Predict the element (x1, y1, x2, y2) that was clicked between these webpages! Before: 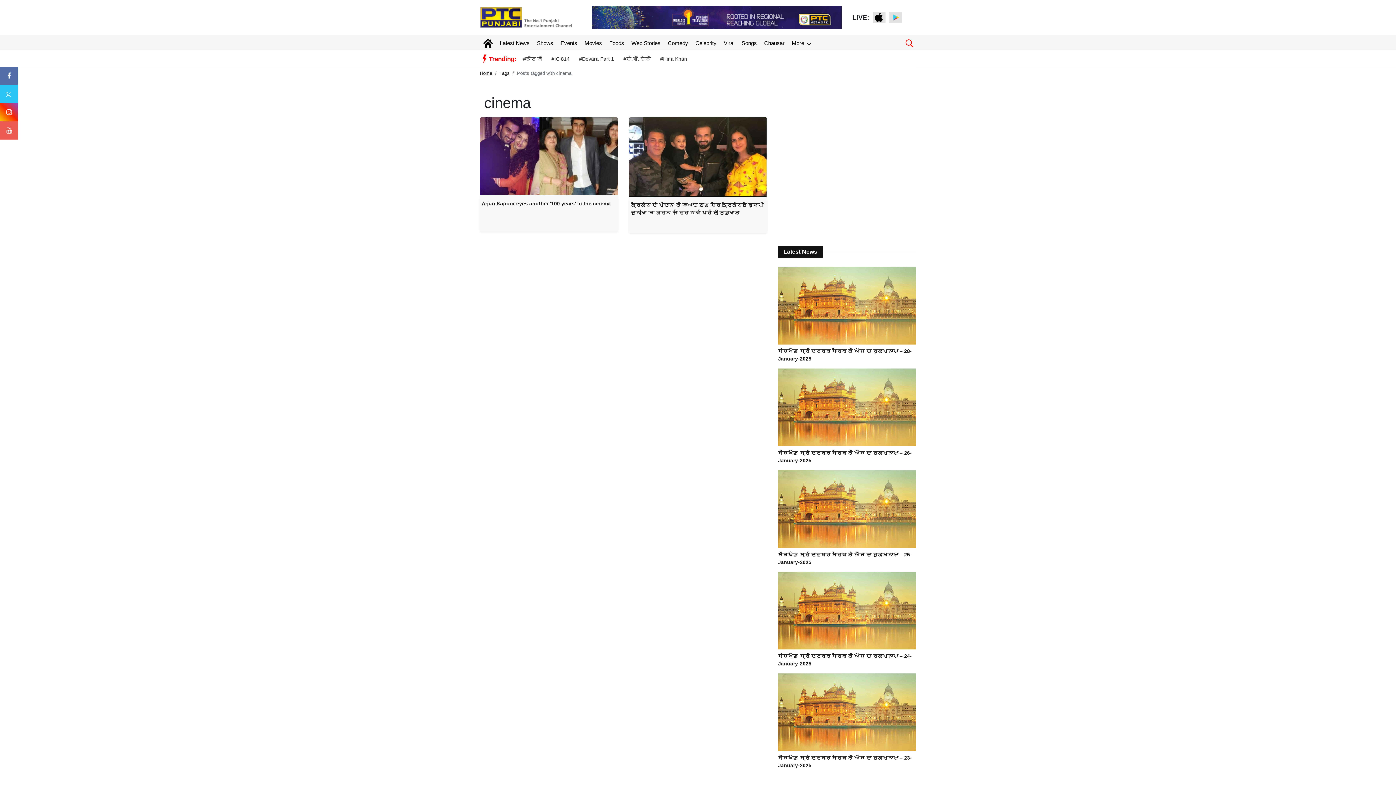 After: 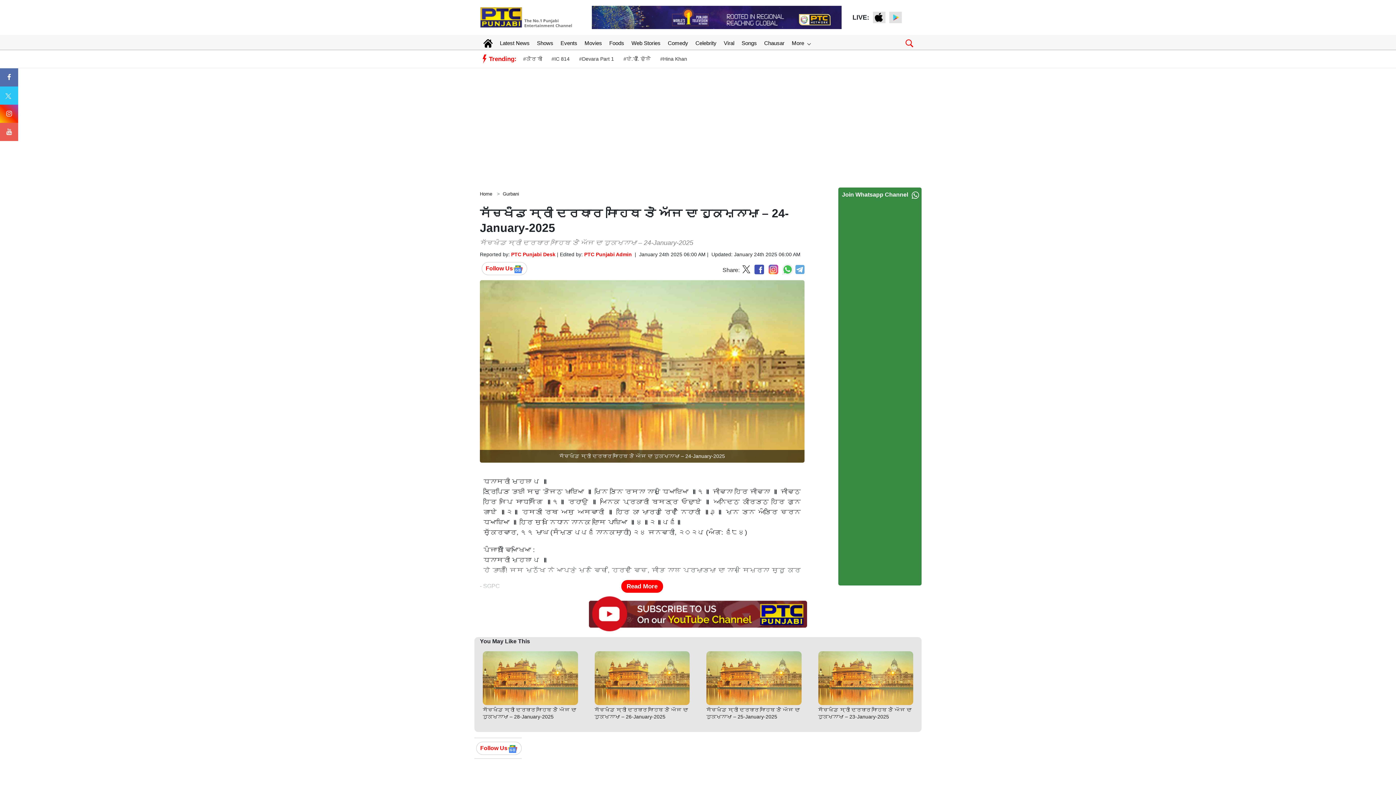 Action: bbox: (778, 607, 916, 613)